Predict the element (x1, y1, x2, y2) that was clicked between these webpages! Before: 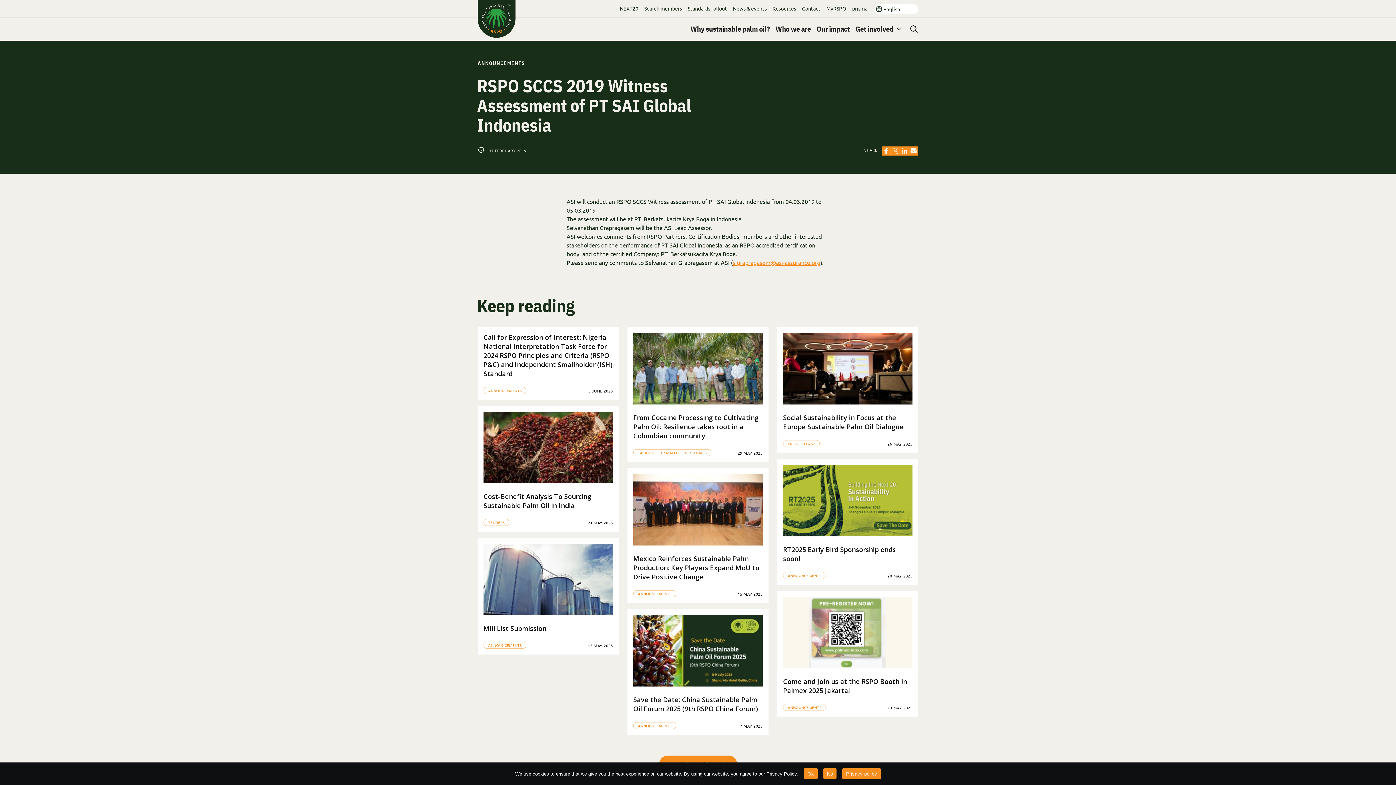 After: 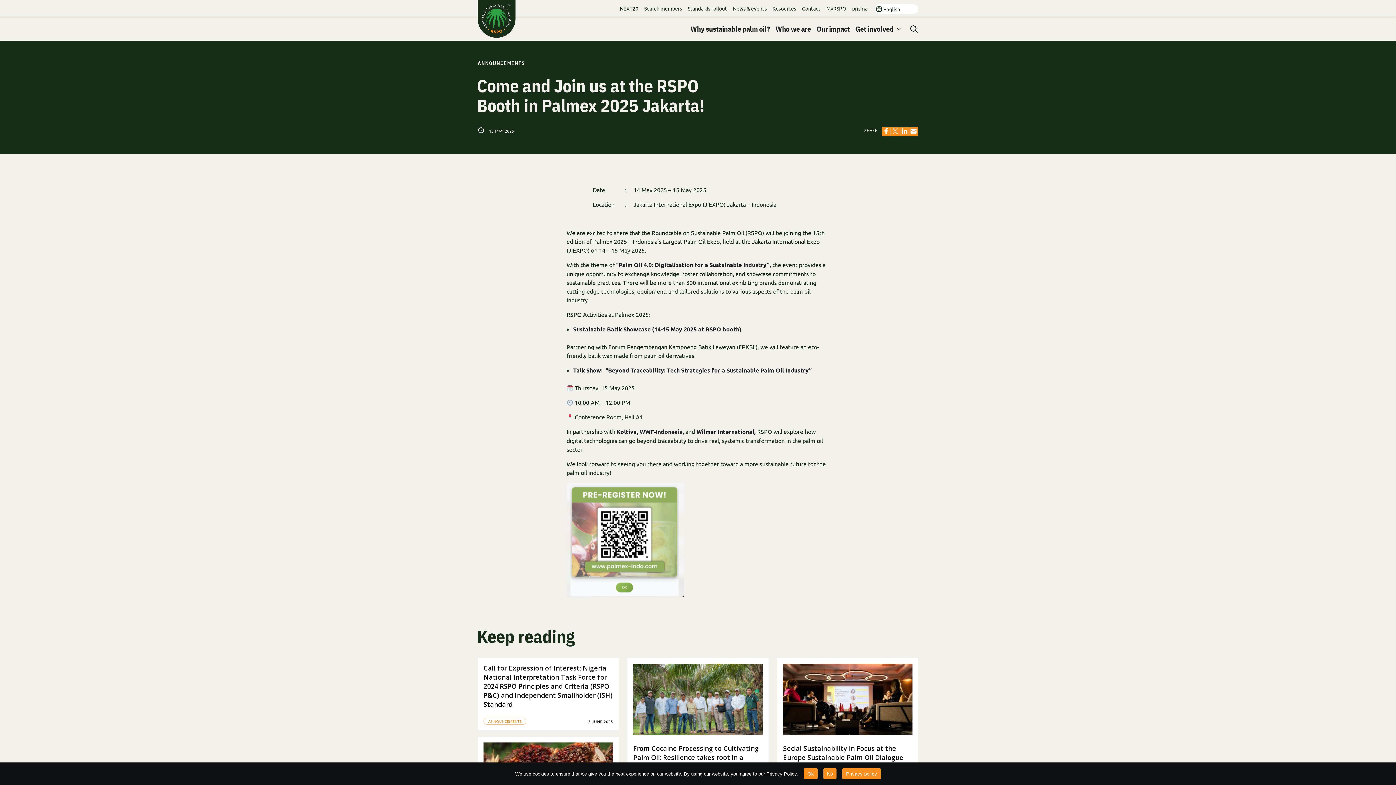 Action: bbox: (777, 591, 918, 723) label: Come and Join us at the RSPO Booth in Palmex 2025 Jakarta!
ANNOUNCEMENTS
13 MAY 2025